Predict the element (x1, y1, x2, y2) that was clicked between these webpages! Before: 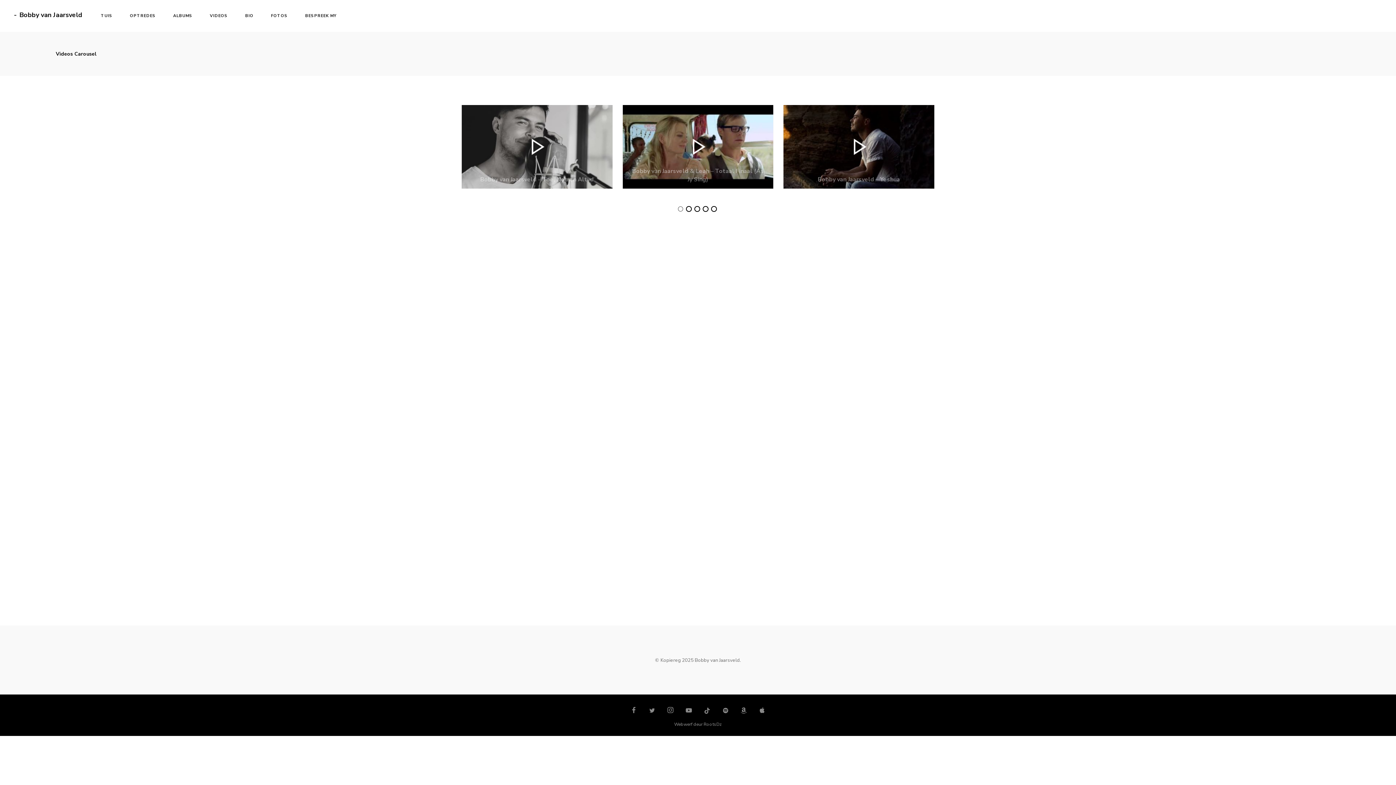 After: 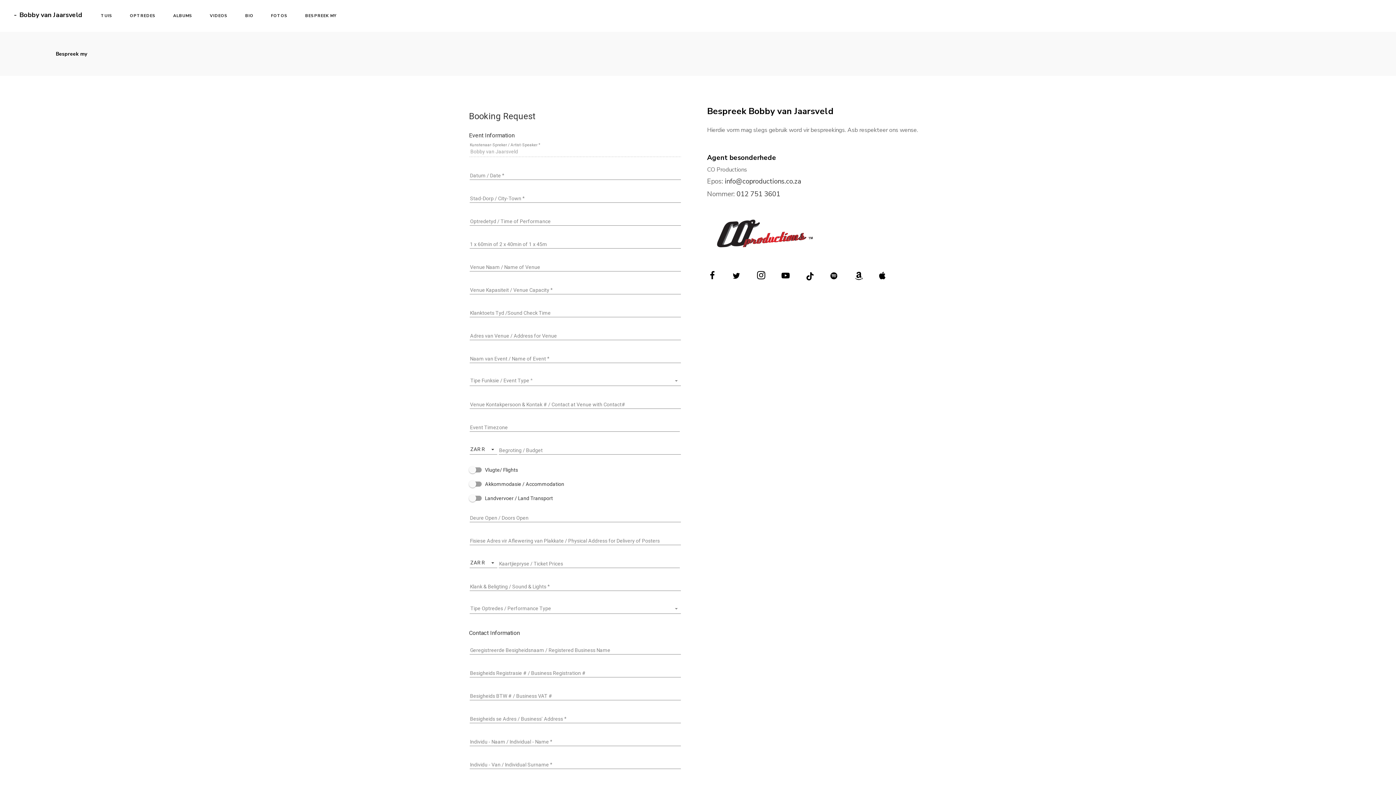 Action: bbox: (296, 0, 345, 32) label: BESPREEK MY